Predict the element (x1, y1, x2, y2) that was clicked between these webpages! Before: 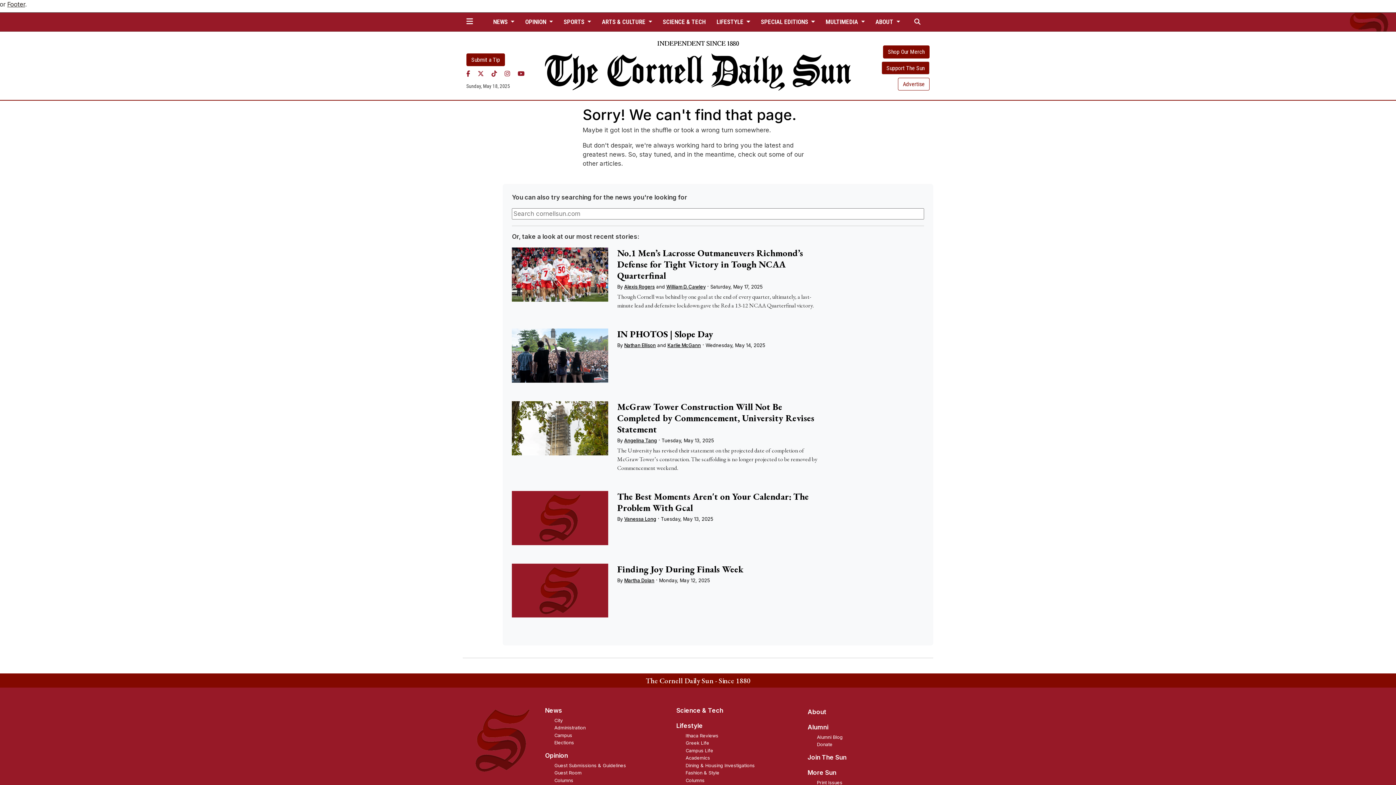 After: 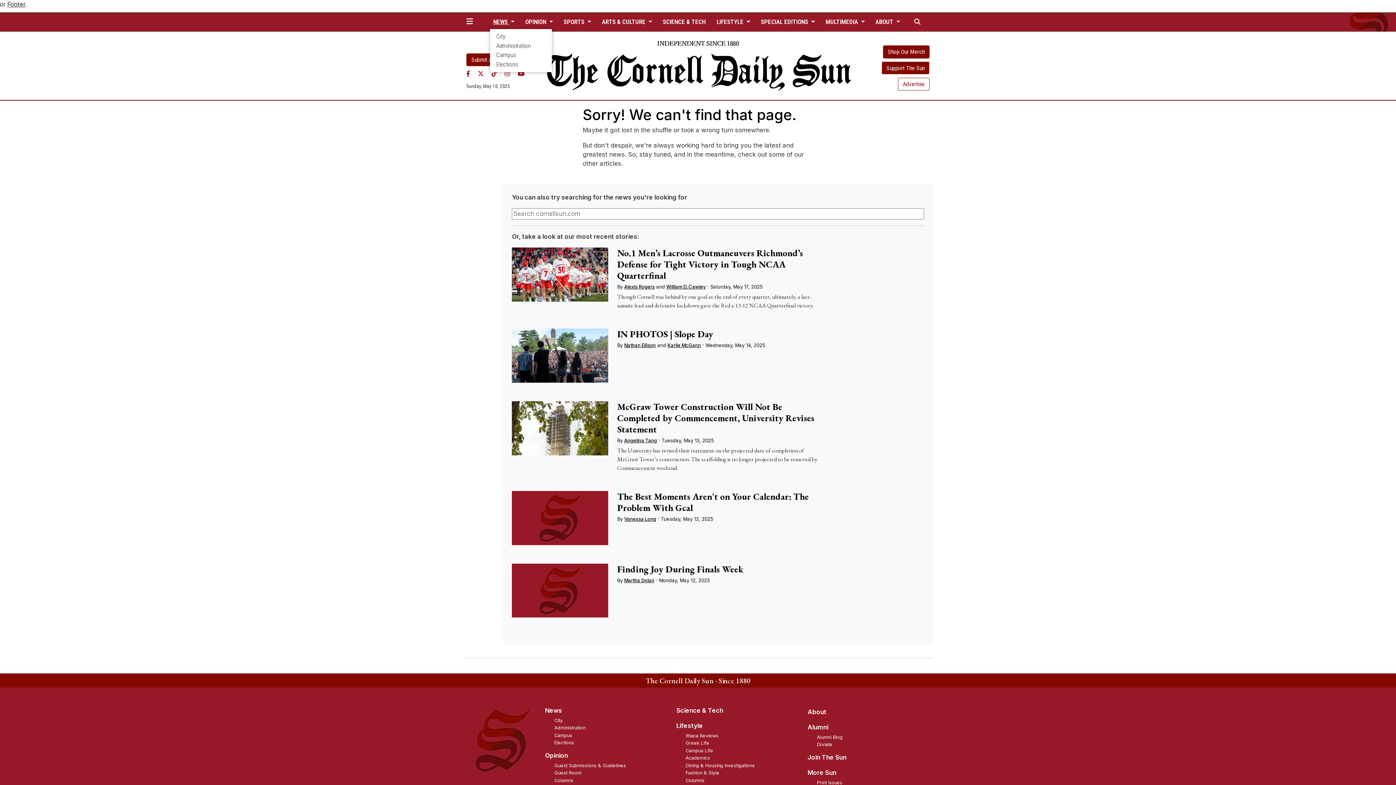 Action: bbox: (490, 15, 517, 28) label: NEWS 